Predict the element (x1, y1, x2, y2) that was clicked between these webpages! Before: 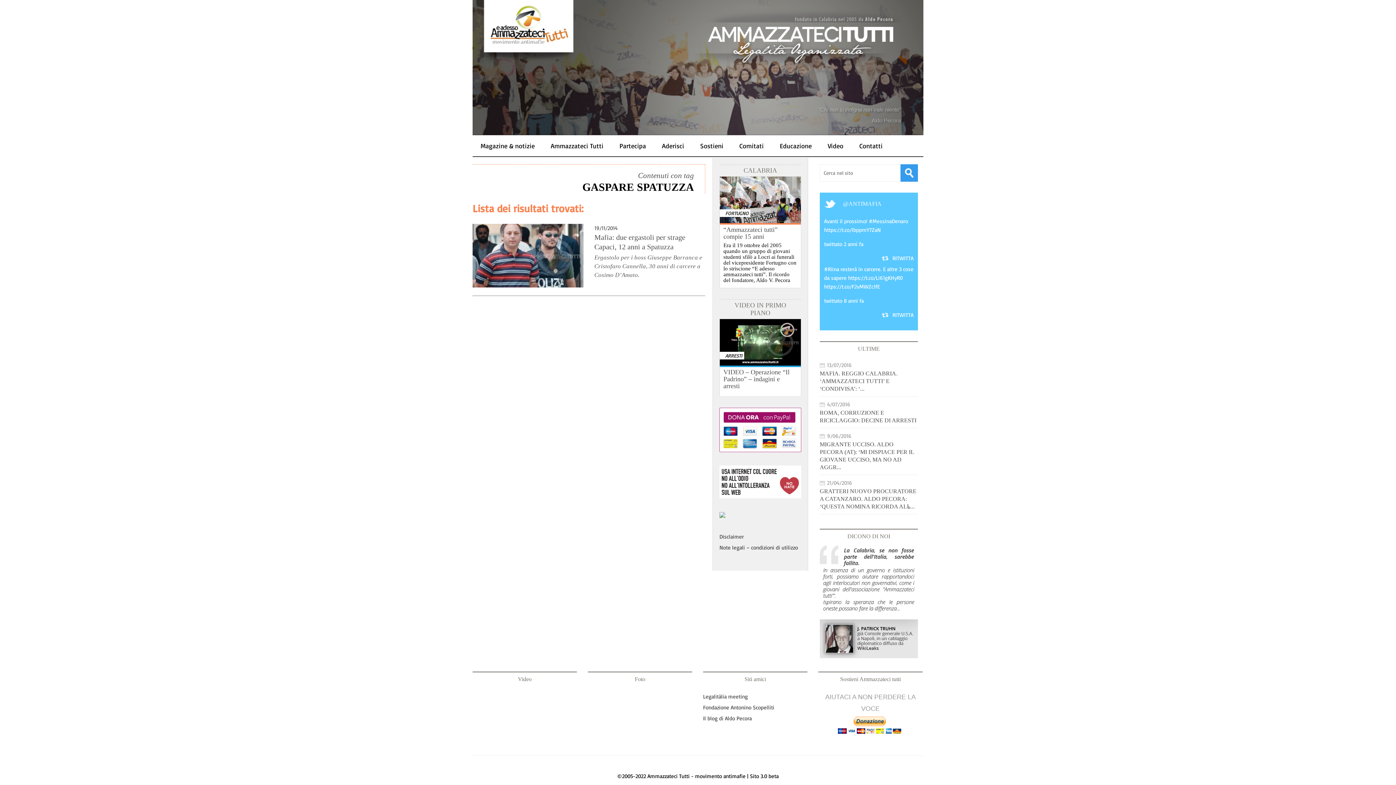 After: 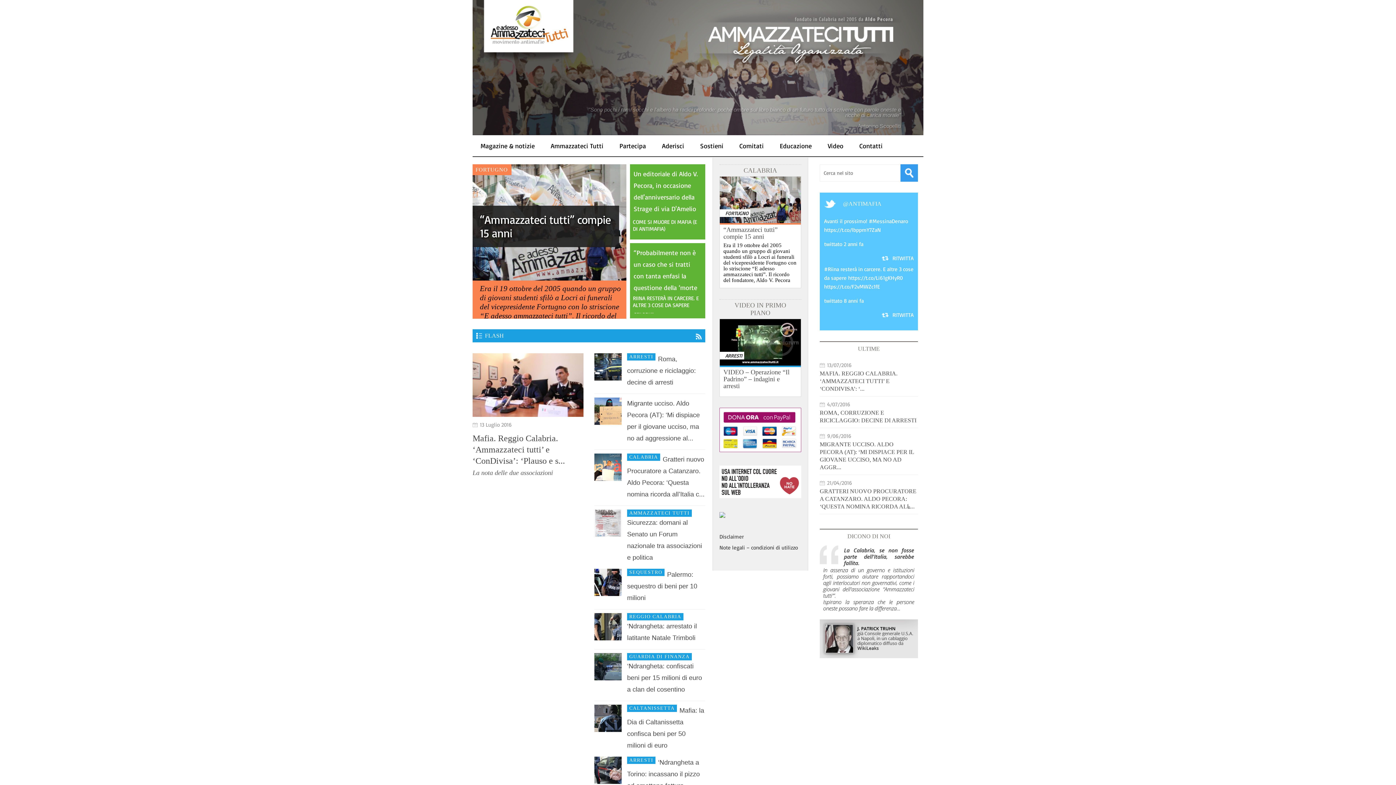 Action: bbox: (472, 0, 923, 135)